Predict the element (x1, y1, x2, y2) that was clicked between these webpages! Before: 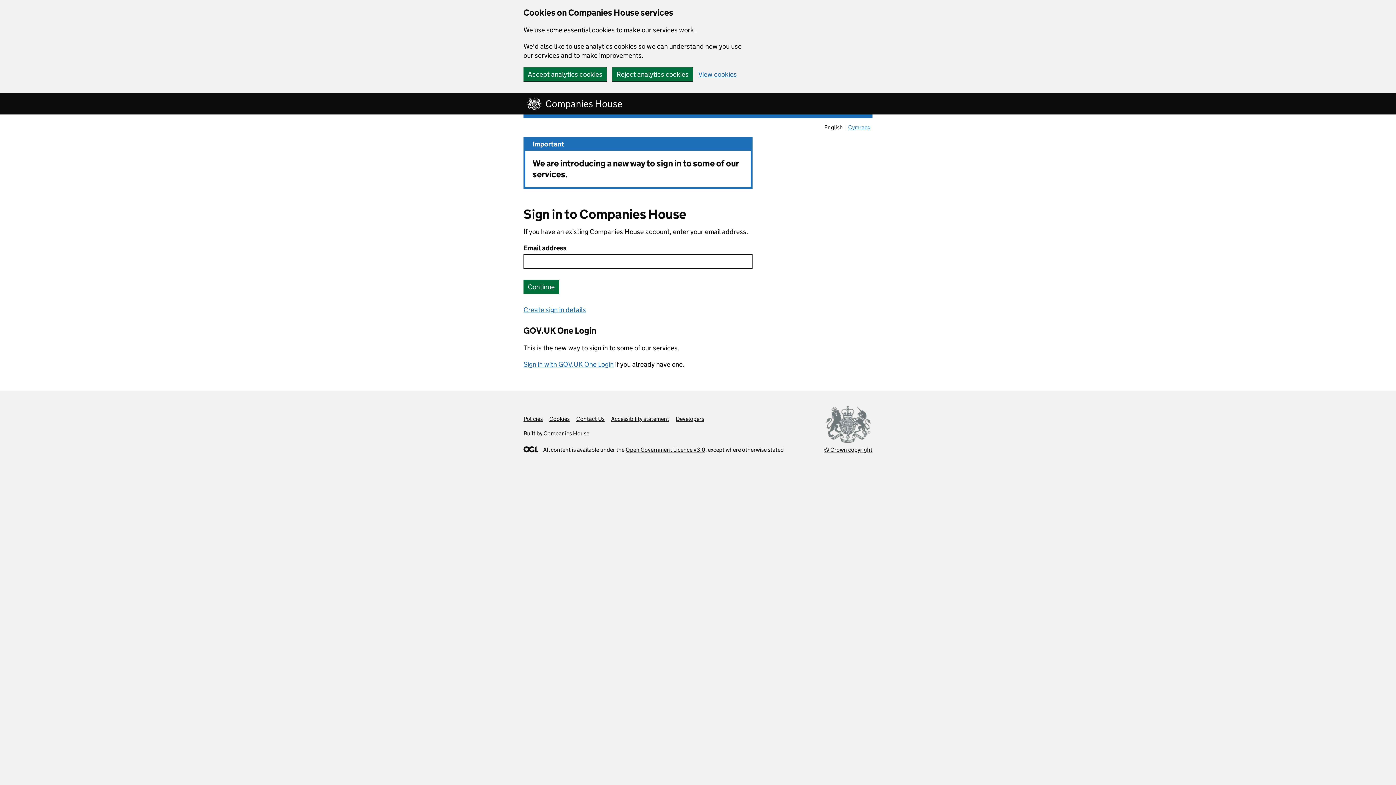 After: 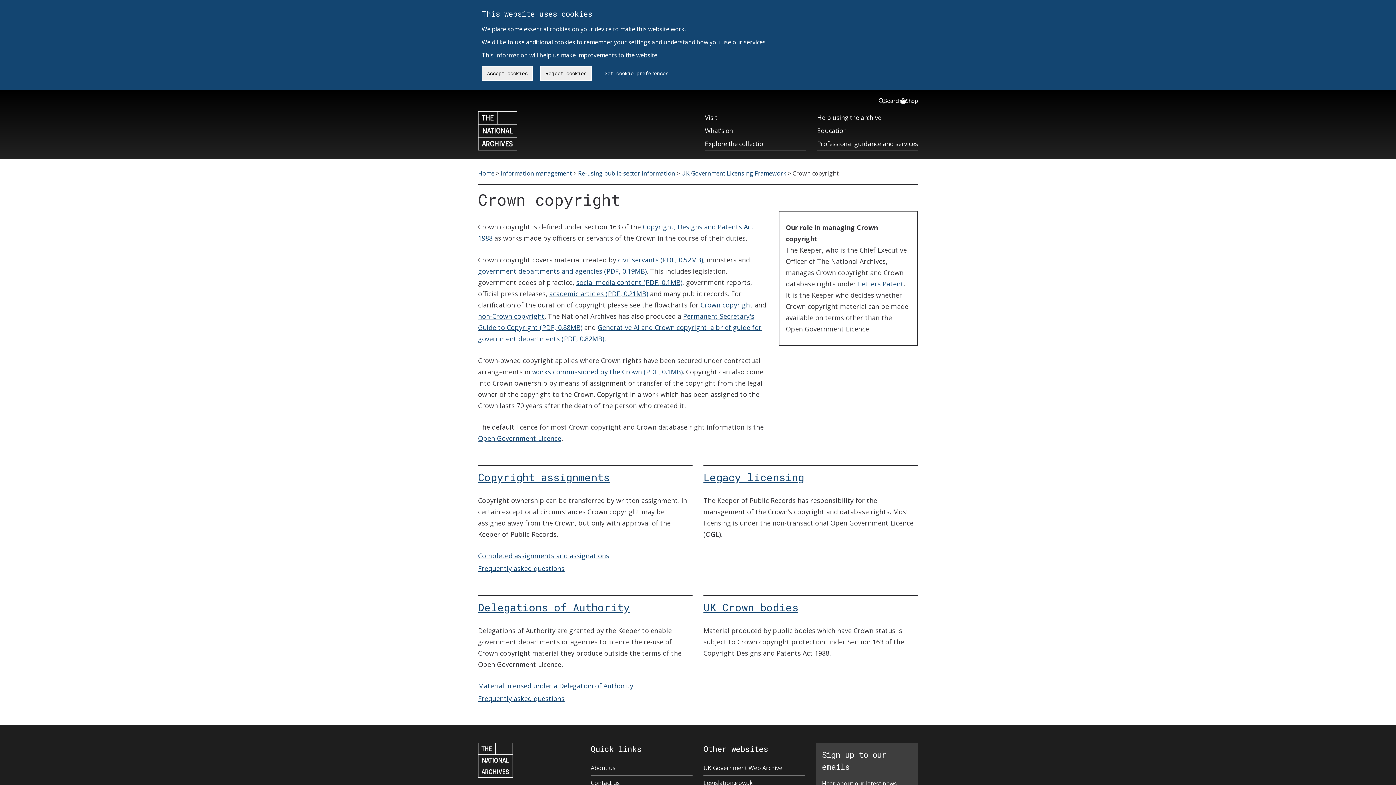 Action: bbox: (824, 405, 872, 453) label: © Crown copyright